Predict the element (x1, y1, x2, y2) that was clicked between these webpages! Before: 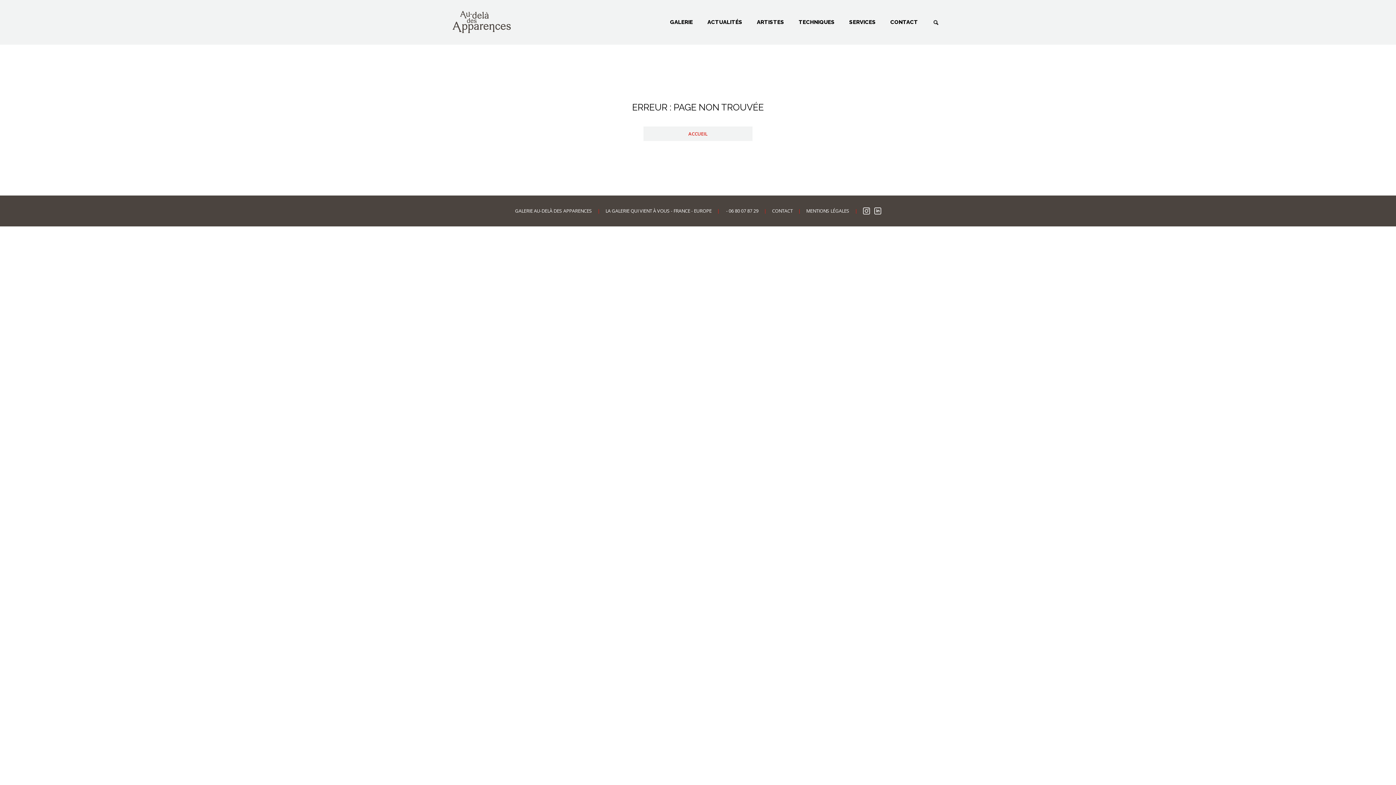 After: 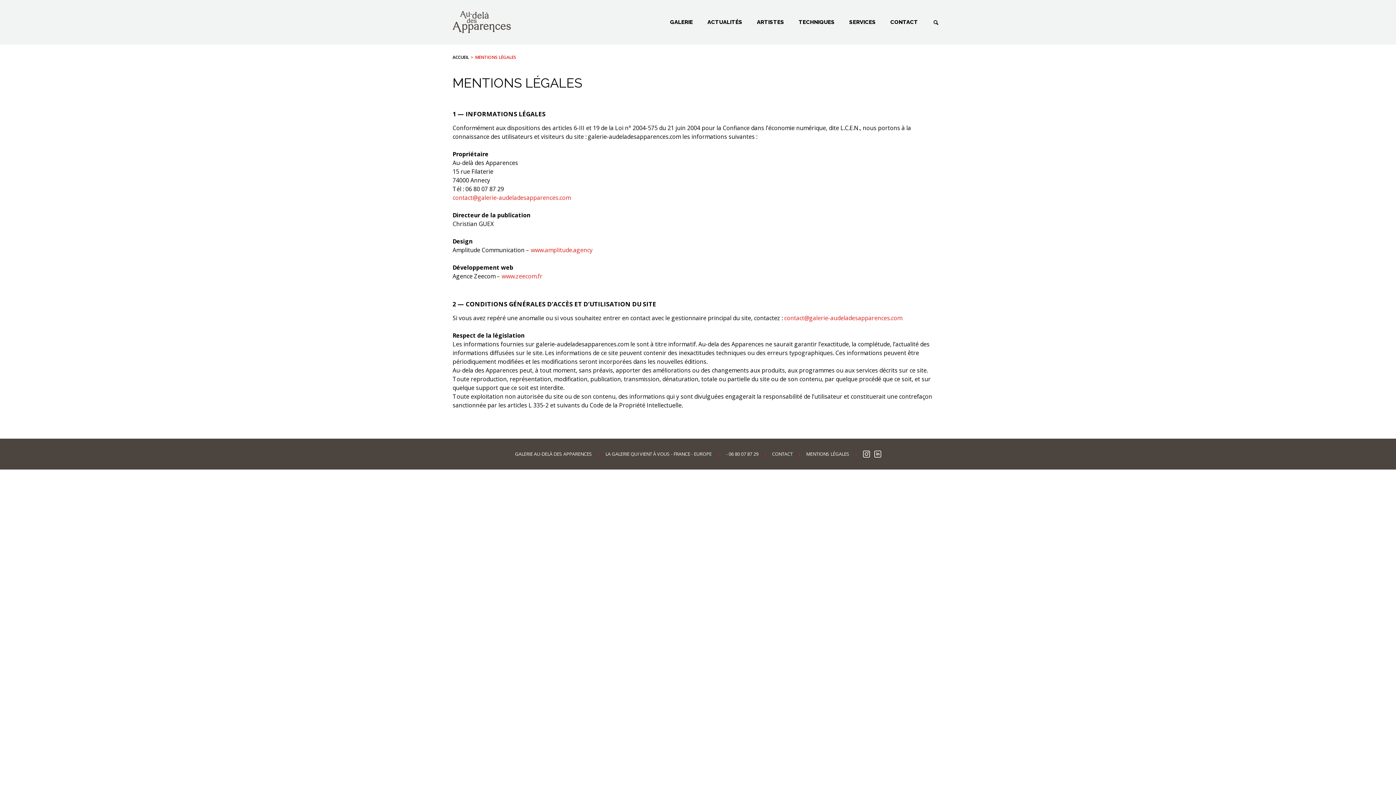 Action: bbox: (806, 204, 849, 217) label: MENTIONS LÉGALES